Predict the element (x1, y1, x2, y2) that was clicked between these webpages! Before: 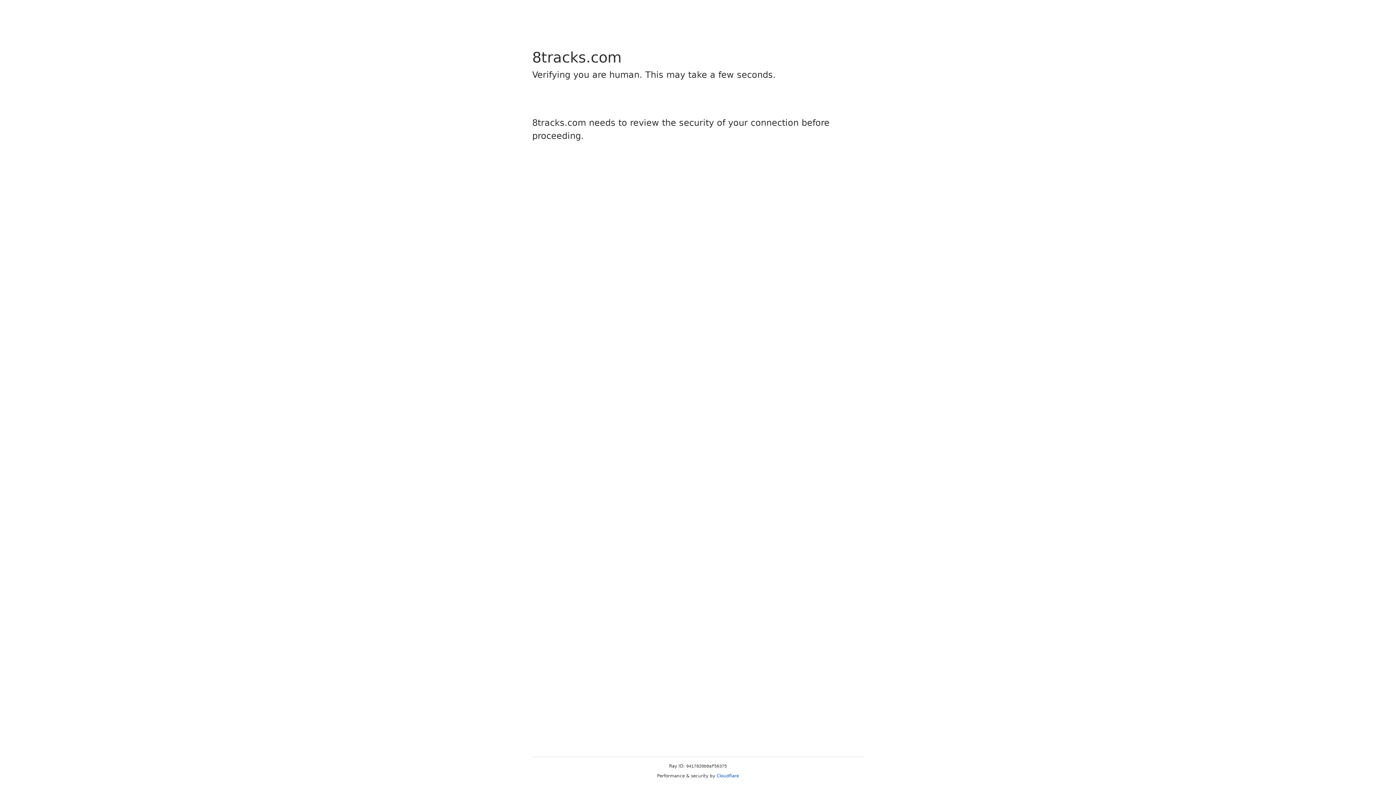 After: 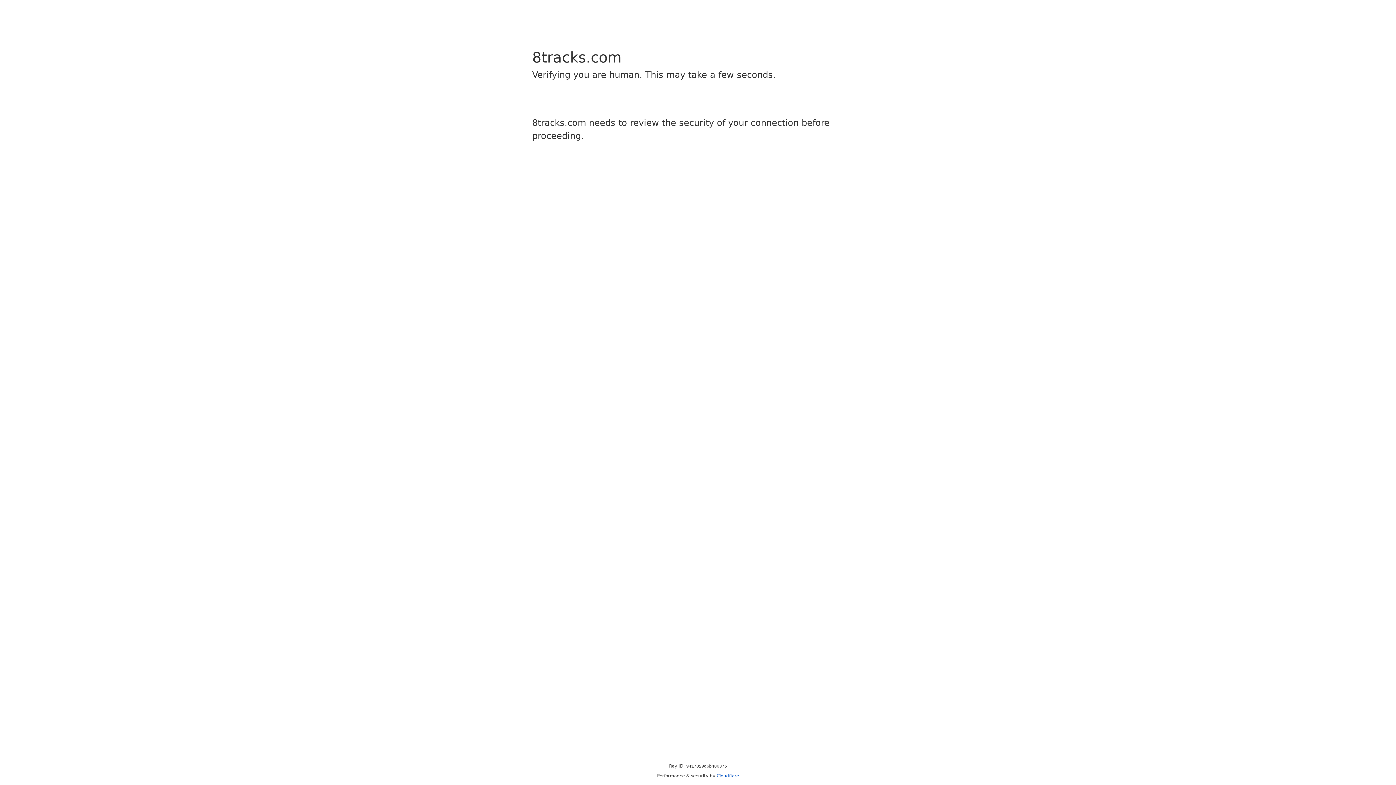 Action: label: Cloudflare bbox: (716, 773, 739, 778)